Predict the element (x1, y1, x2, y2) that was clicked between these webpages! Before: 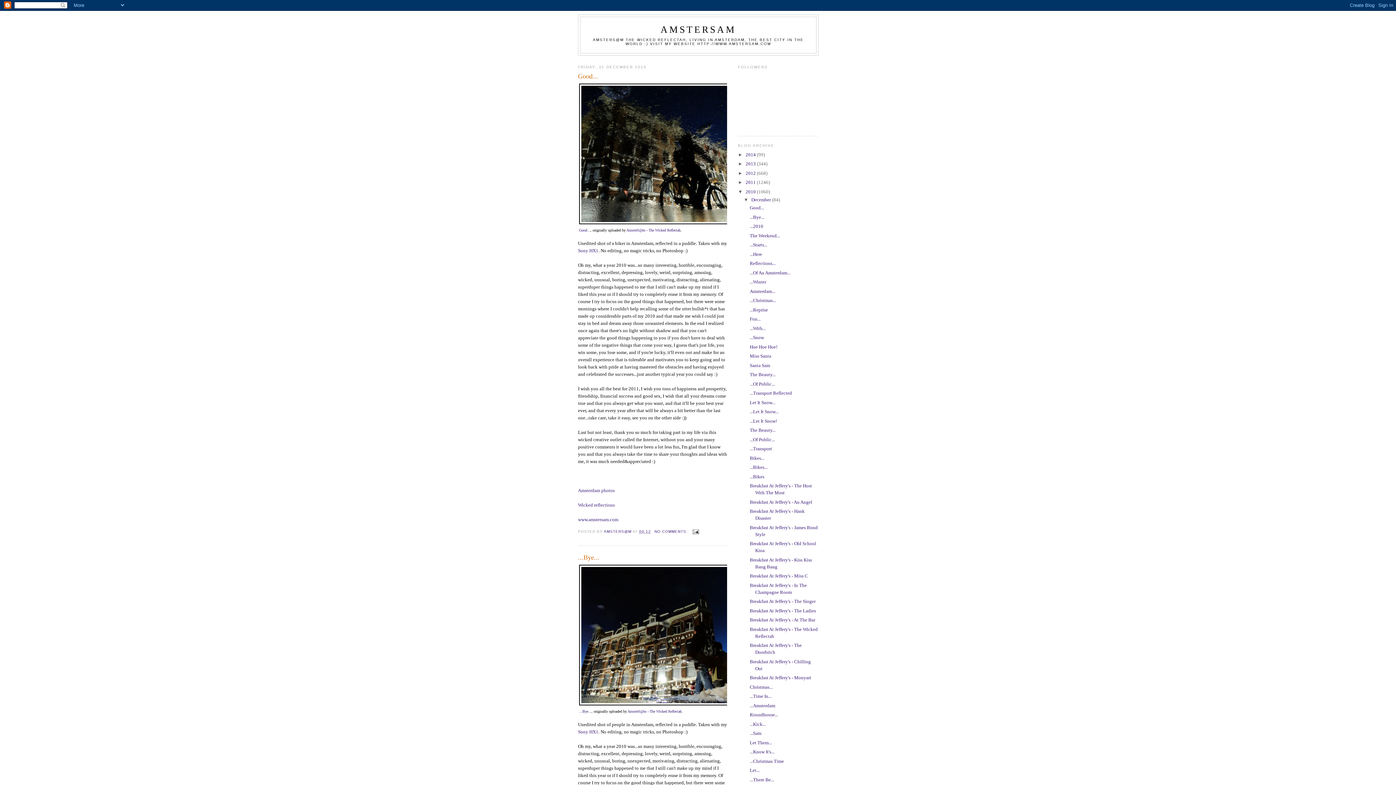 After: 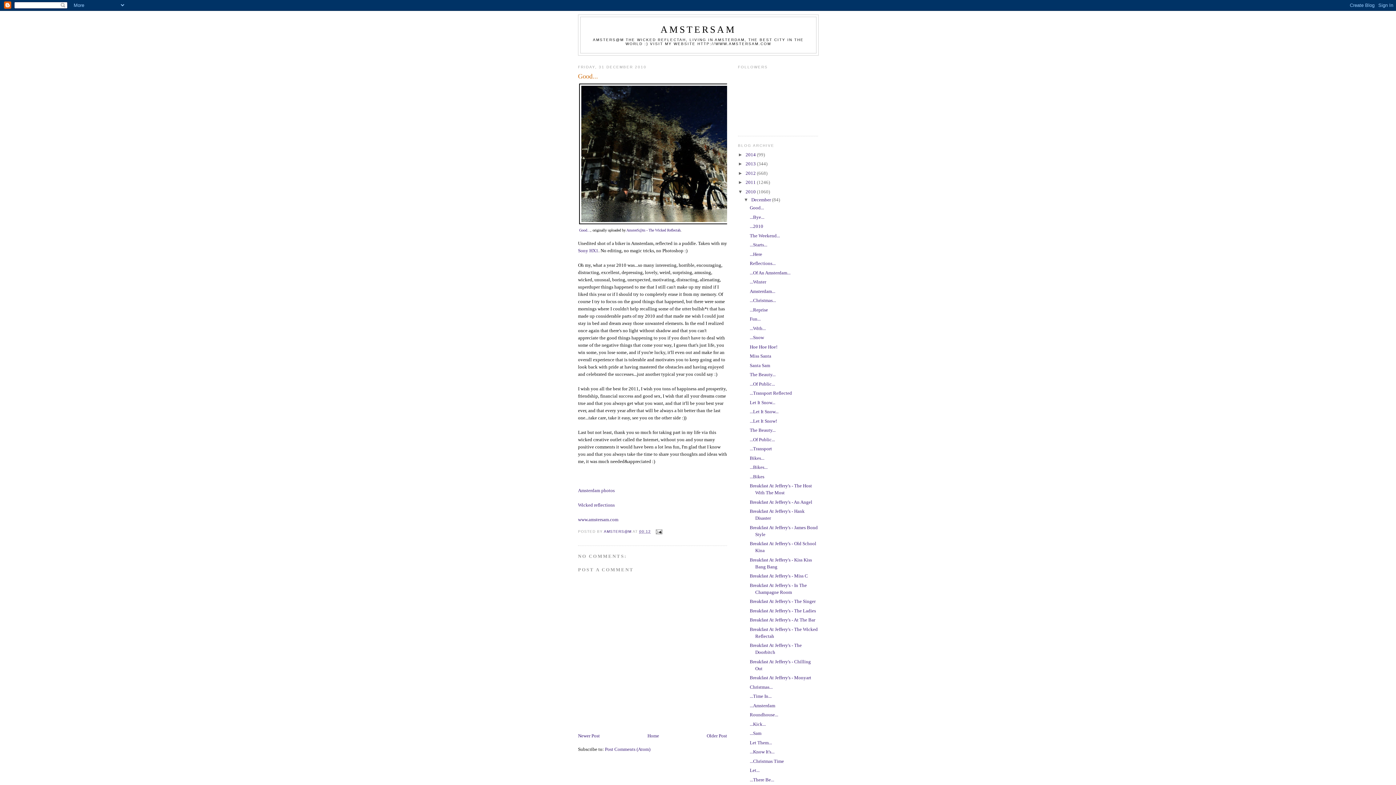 Action: label: Good... bbox: (578, 72, 727, 81)